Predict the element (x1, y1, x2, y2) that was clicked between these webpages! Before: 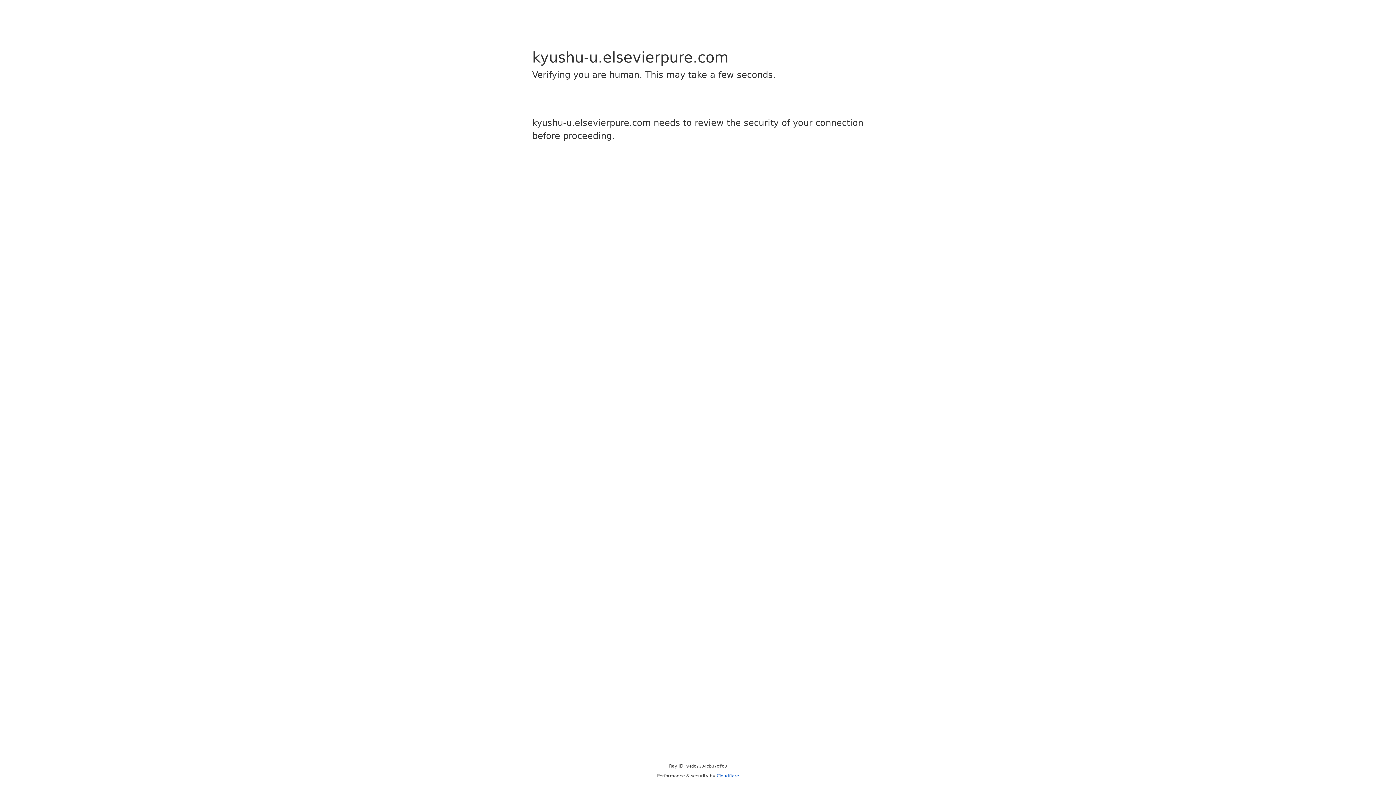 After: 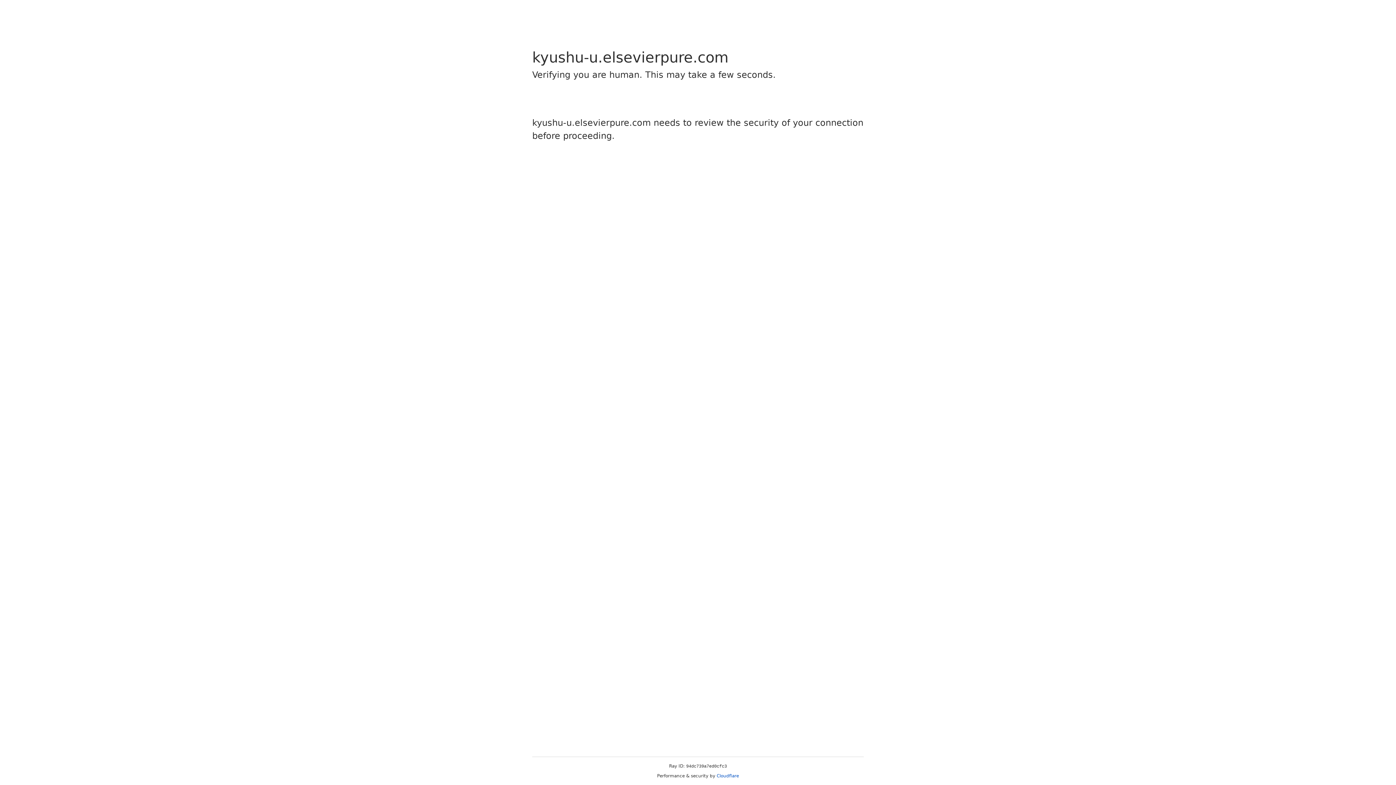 Action: bbox: (716, 773, 739, 778) label: Cloudflare